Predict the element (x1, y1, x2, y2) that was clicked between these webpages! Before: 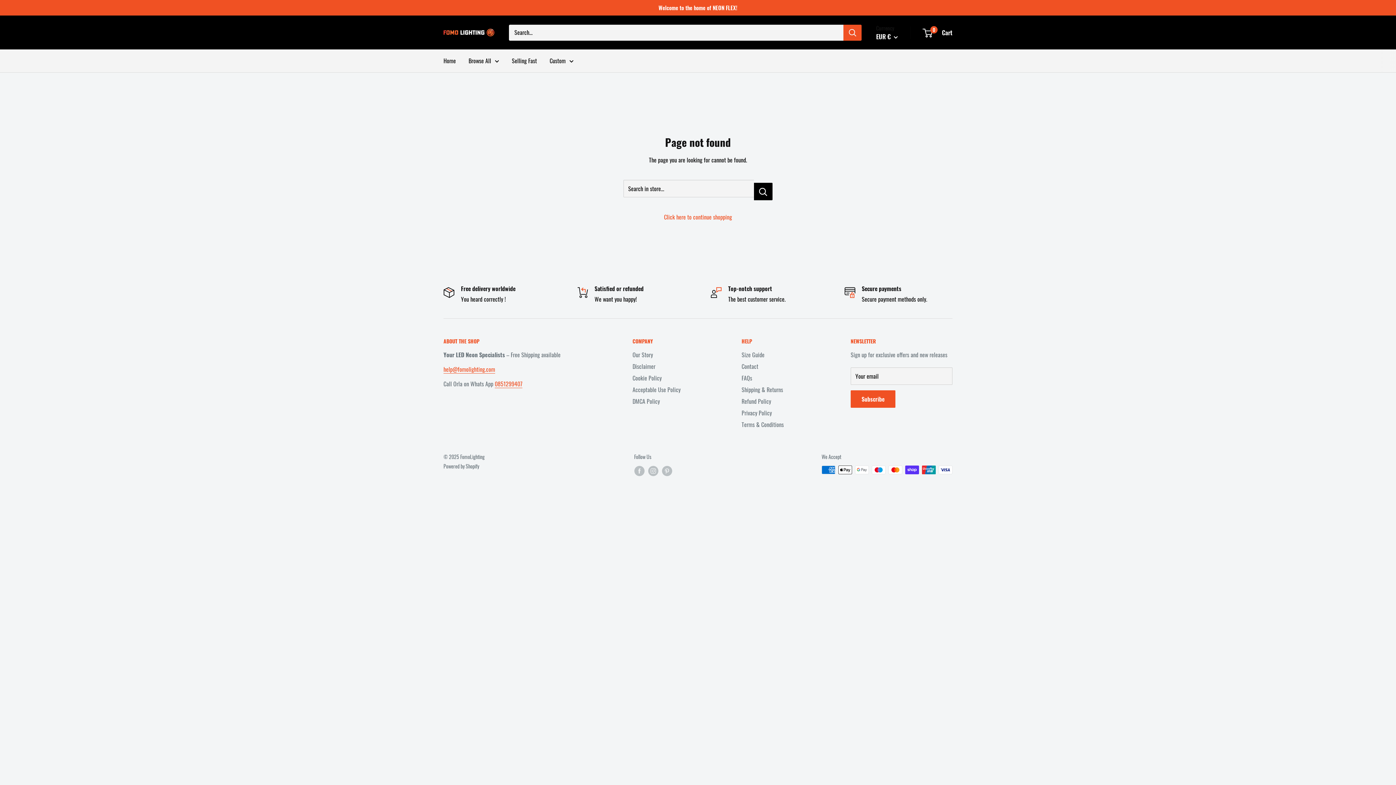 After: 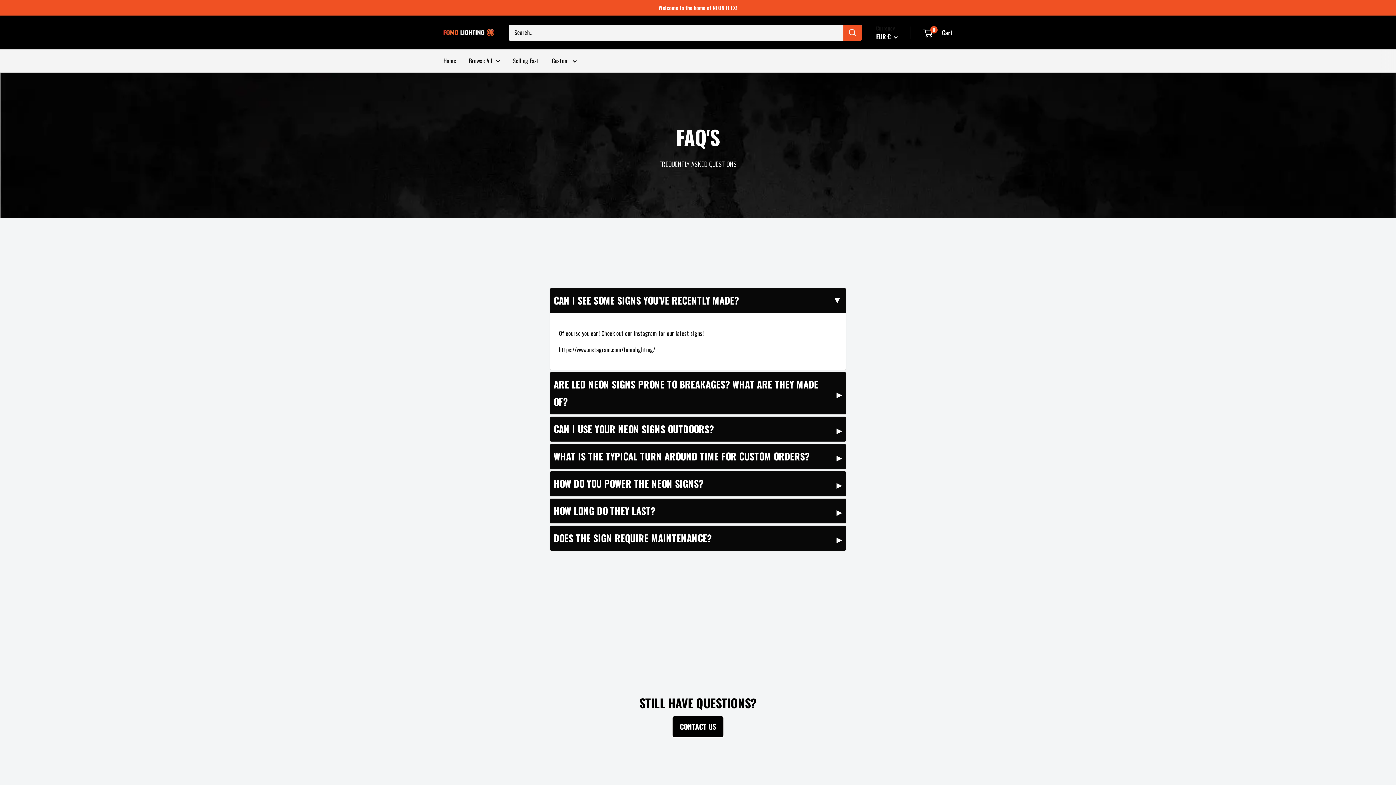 Action: bbox: (741, 372, 825, 383) label: FAQs